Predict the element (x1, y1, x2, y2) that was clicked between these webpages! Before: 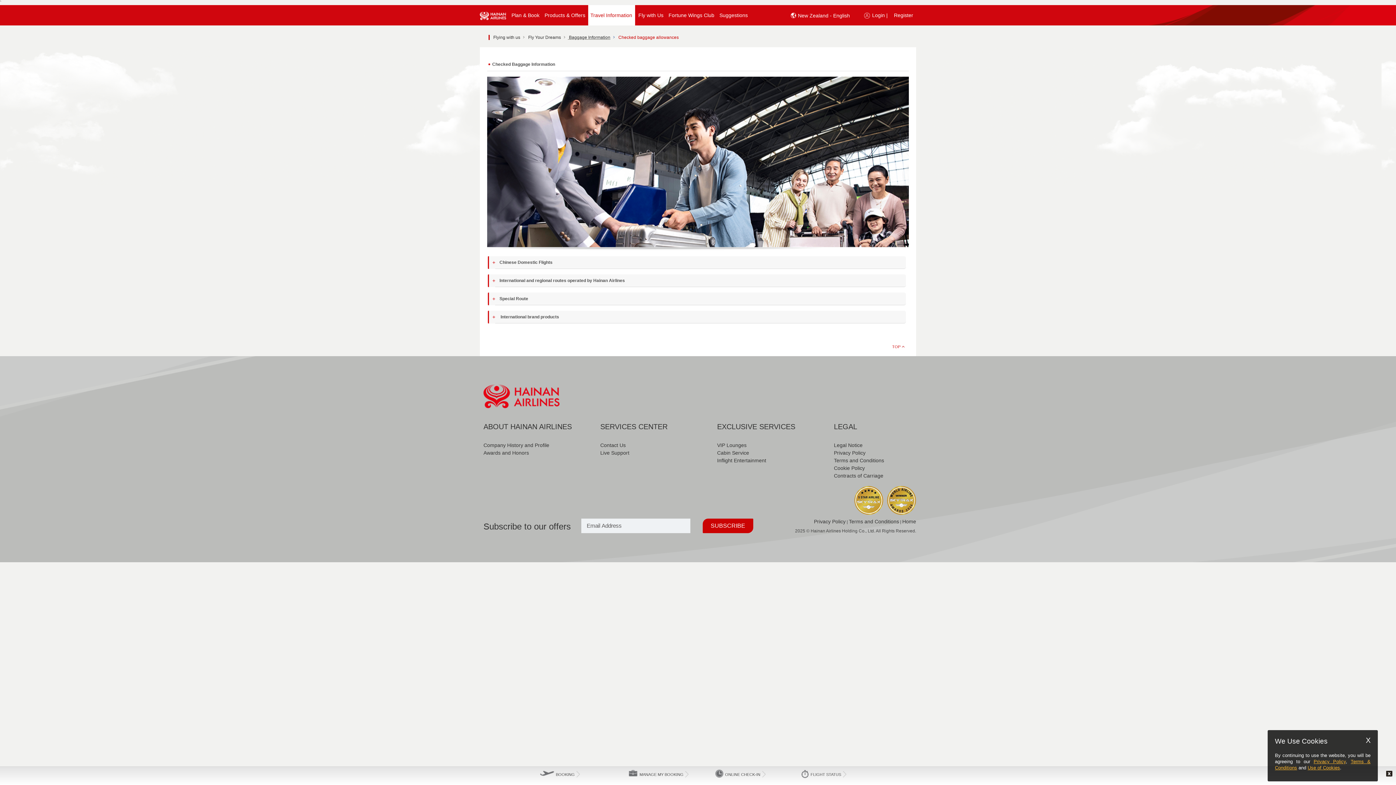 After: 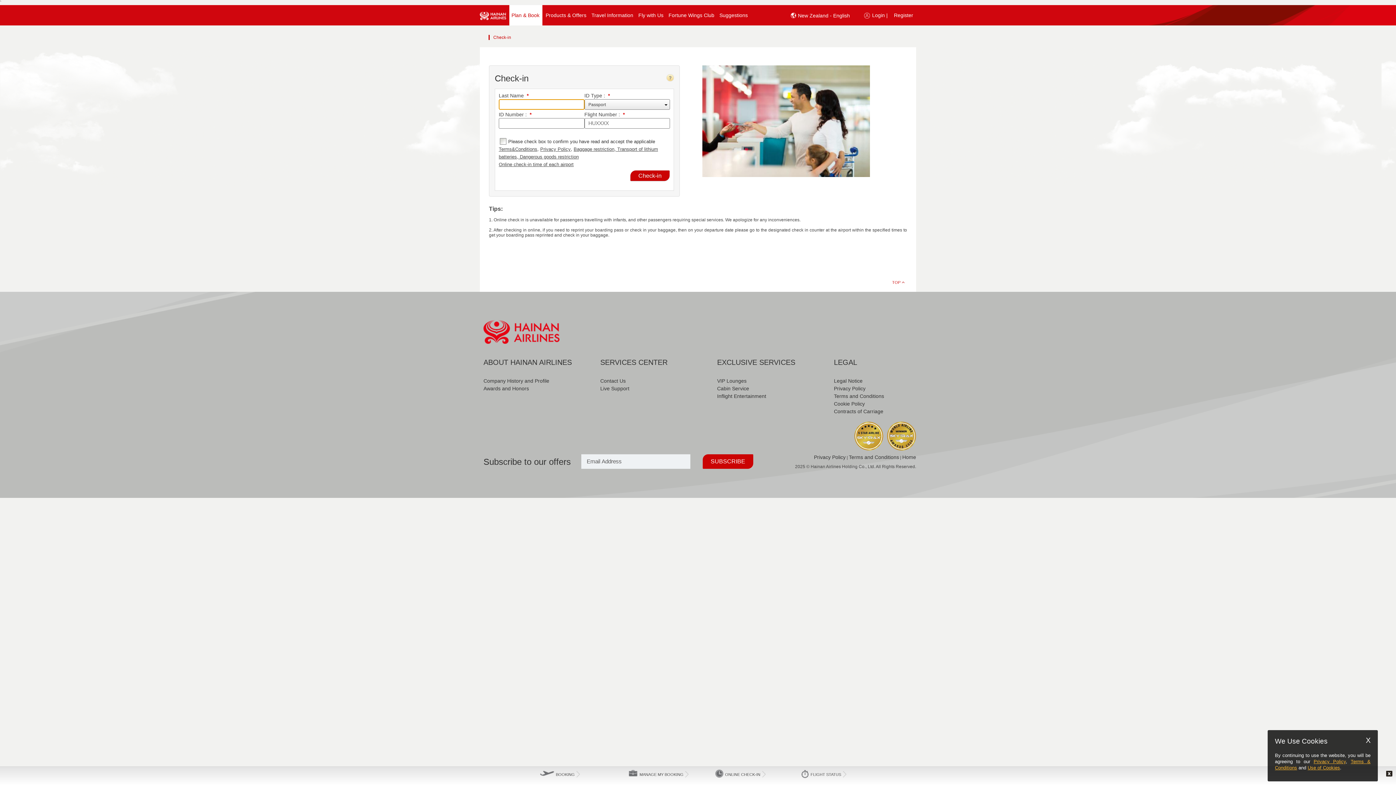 Action: bbox: (725, 772, 760, 777) label: ONLINE CHECK-IN